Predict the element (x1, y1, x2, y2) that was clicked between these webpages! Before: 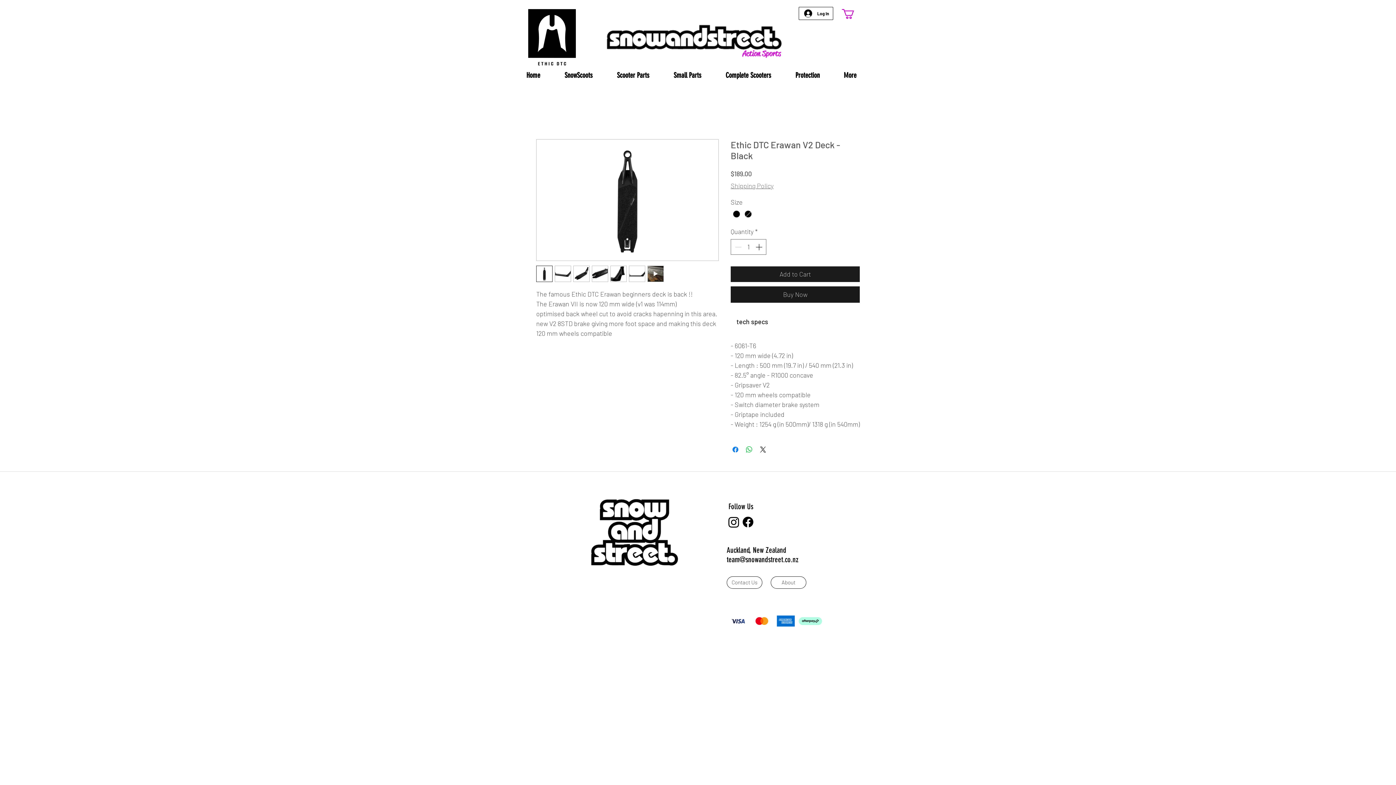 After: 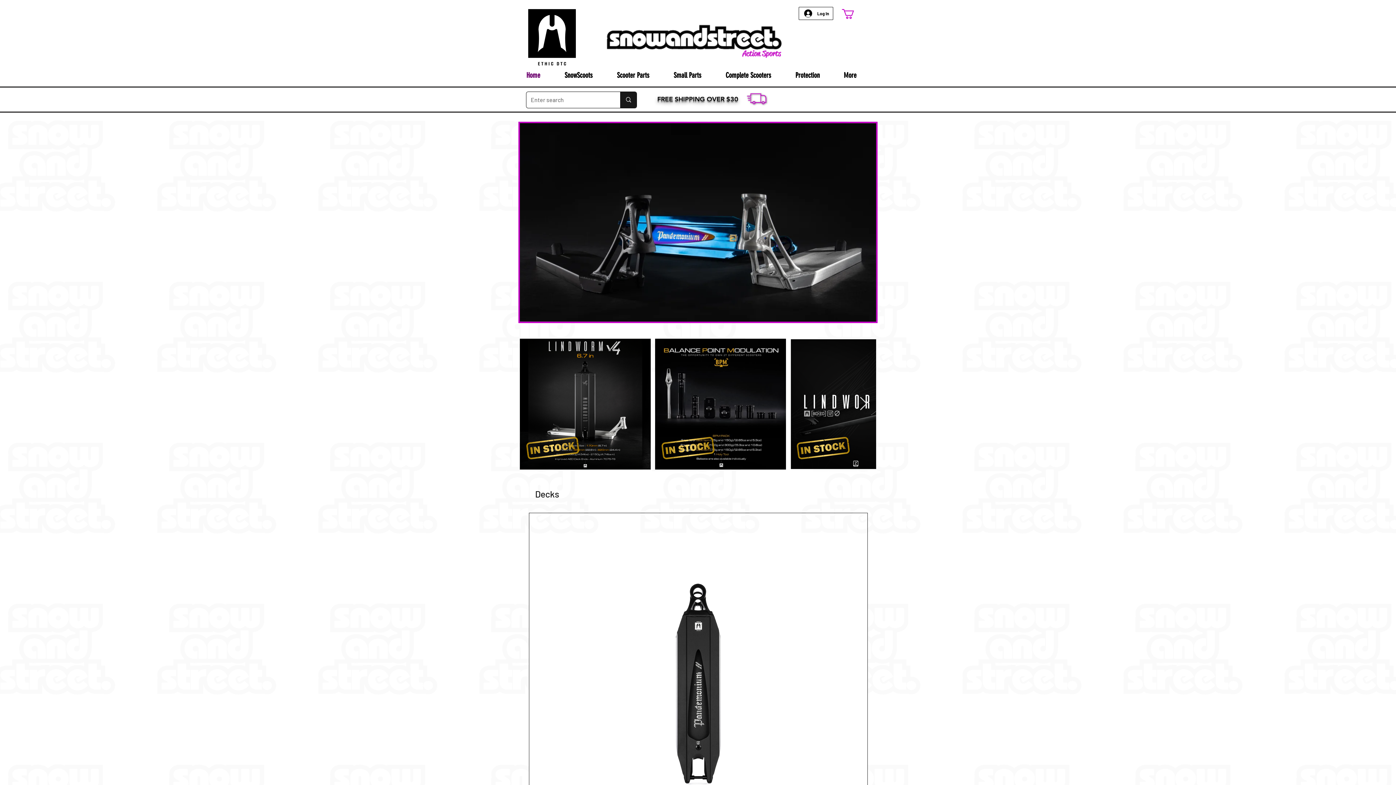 Action: bbox: (601, 19, 788, 60)